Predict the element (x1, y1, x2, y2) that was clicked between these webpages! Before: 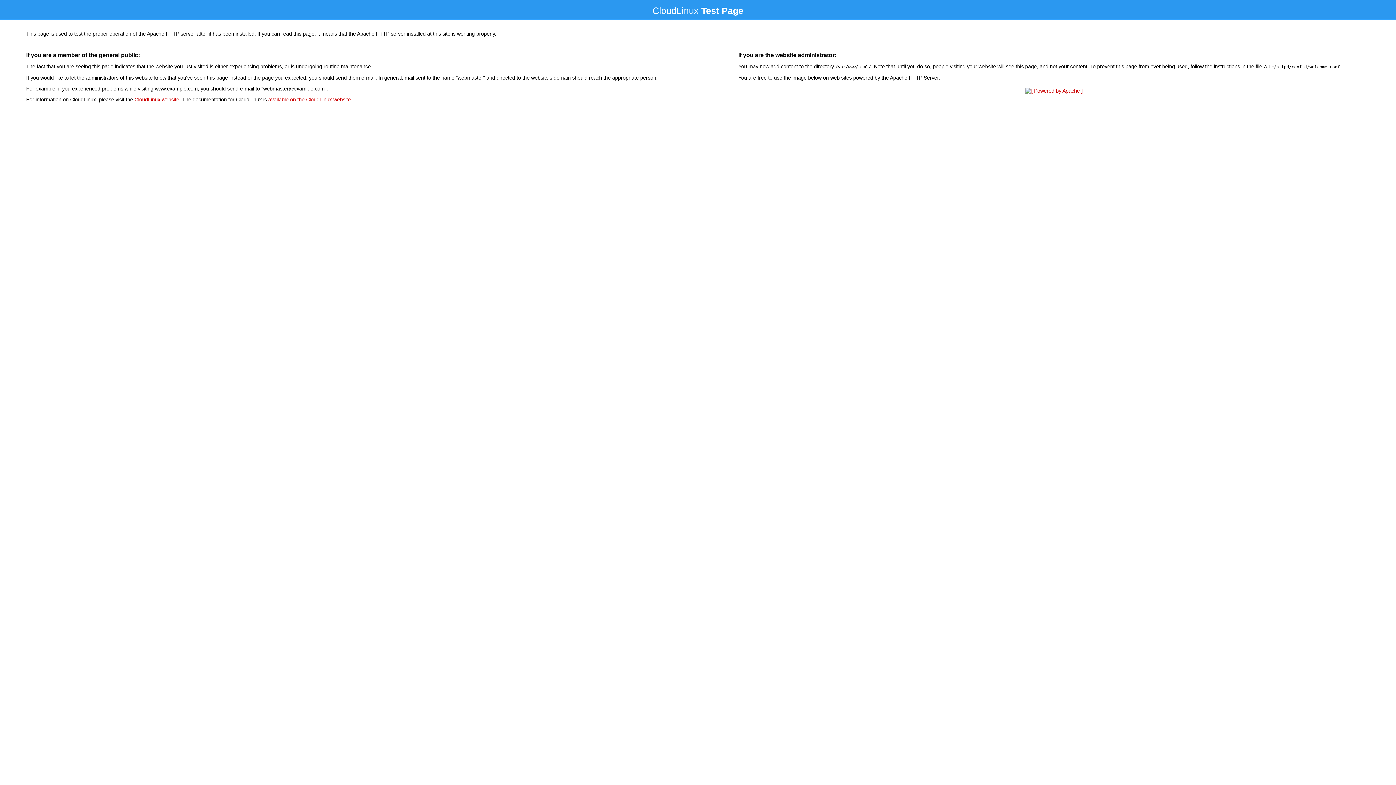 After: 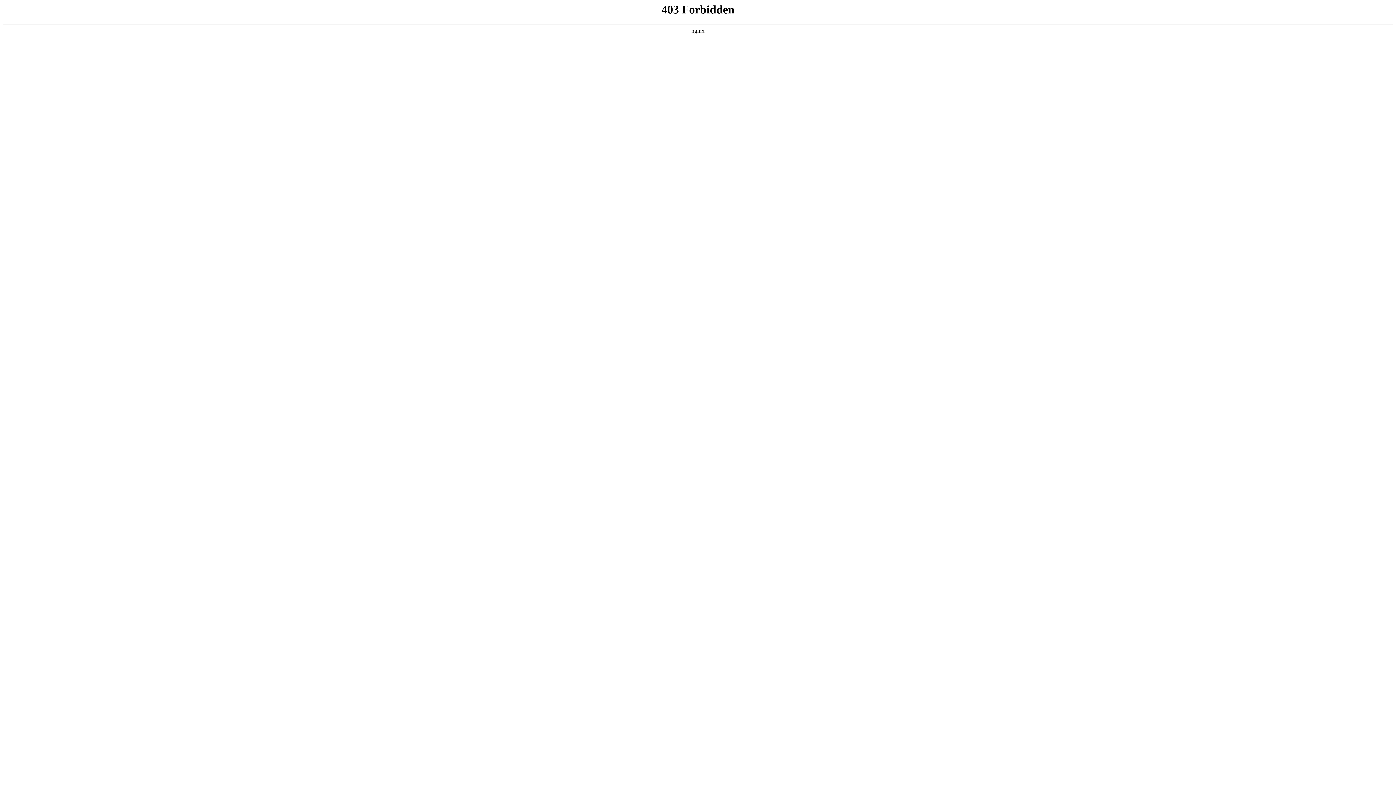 Action: bbox: (134, 96, 179, 102) label: CloudLinux website